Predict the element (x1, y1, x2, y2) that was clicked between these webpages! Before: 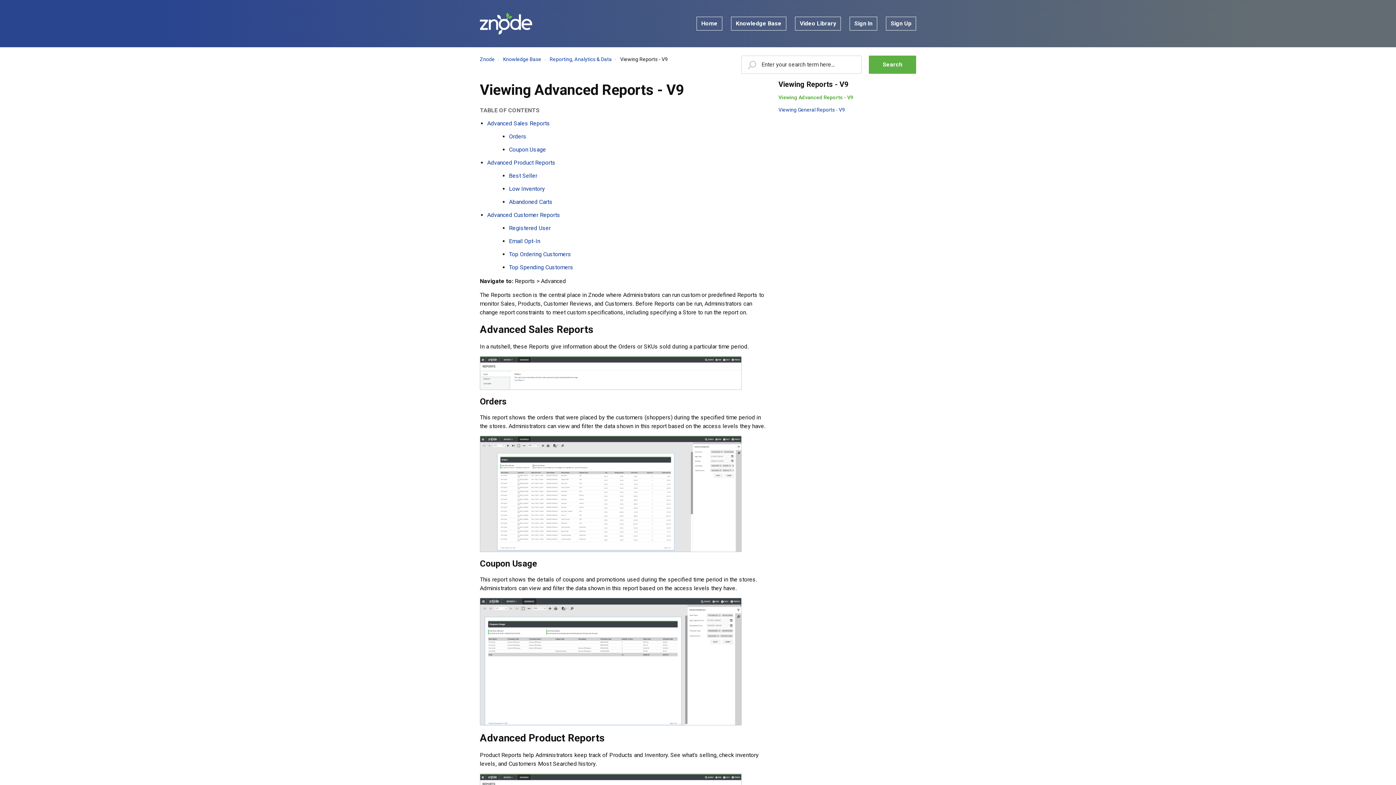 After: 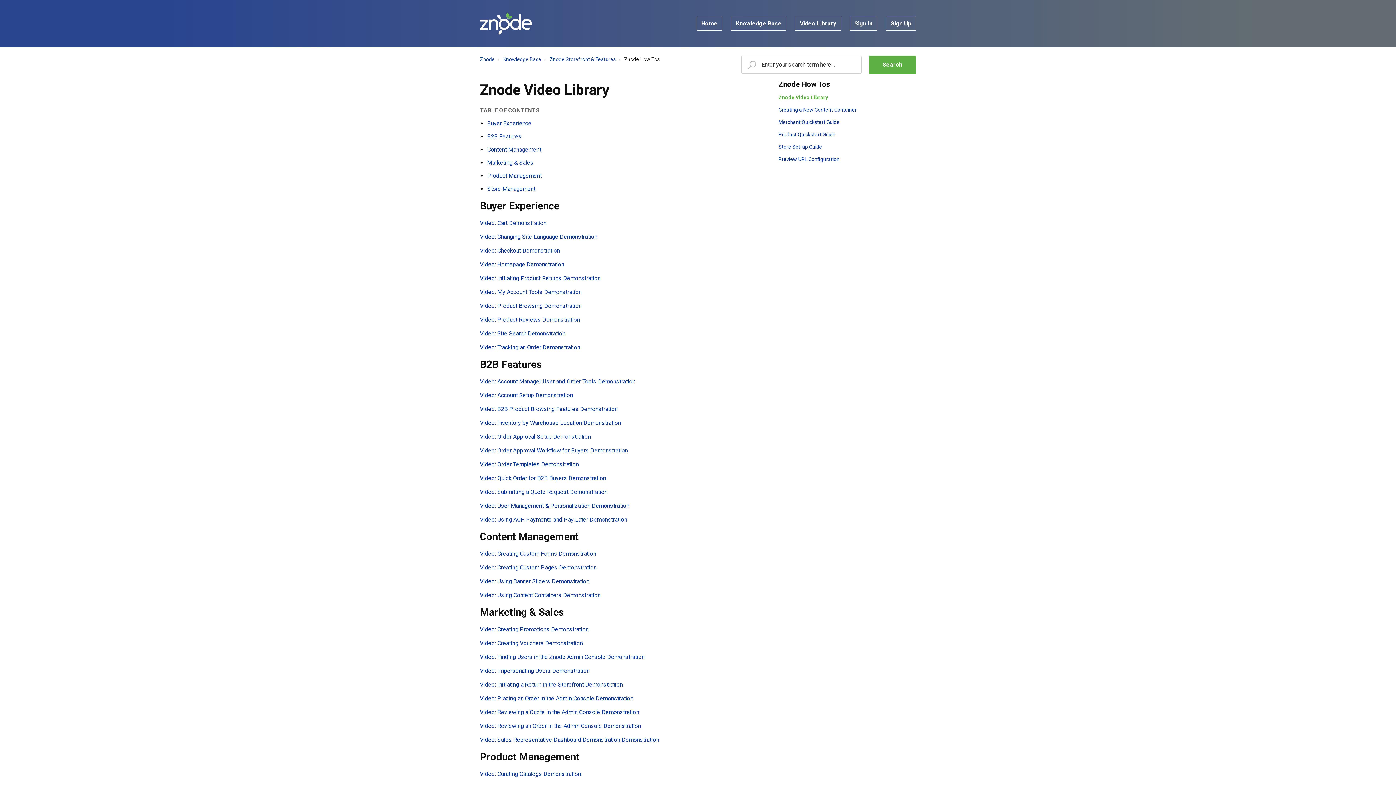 Action: bbox: (795, 16, 841, 30) label: Video Library